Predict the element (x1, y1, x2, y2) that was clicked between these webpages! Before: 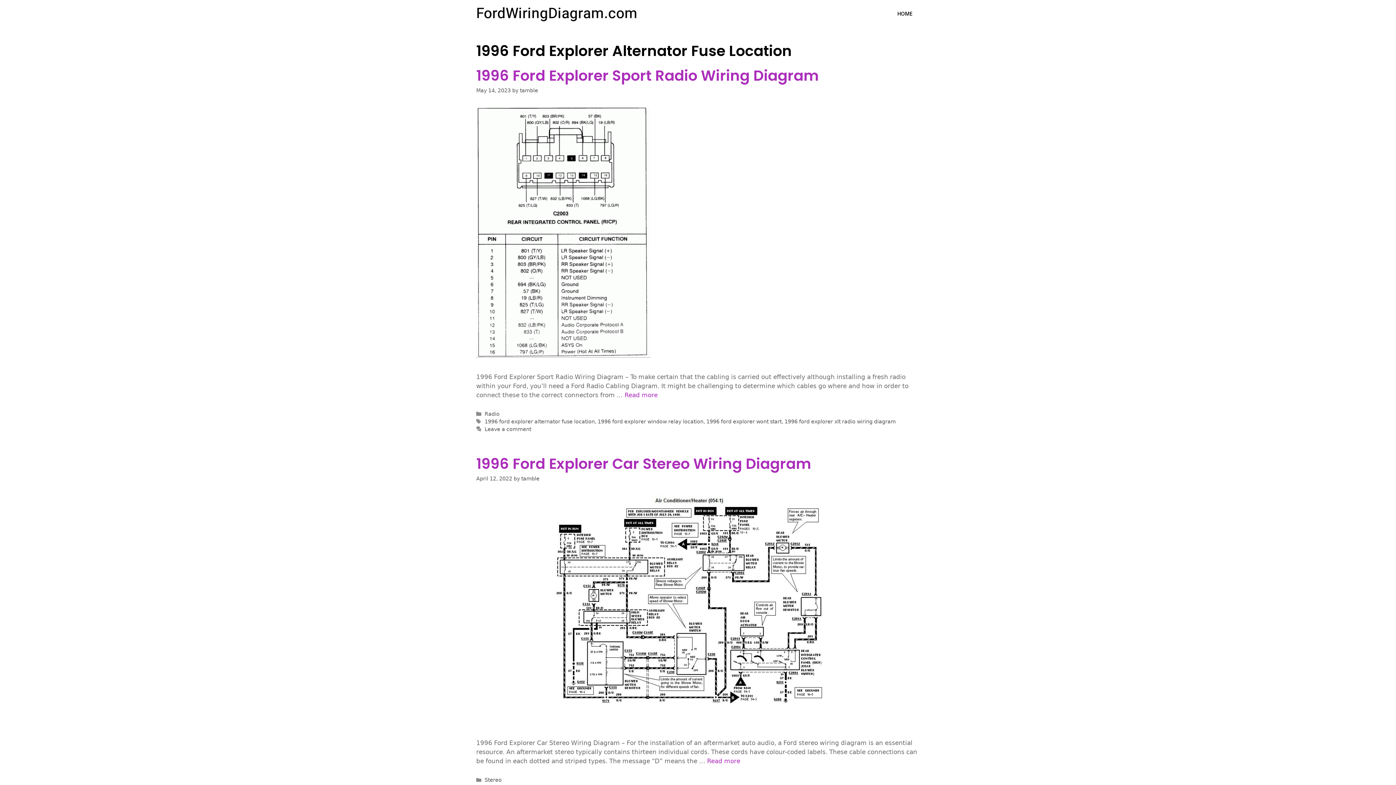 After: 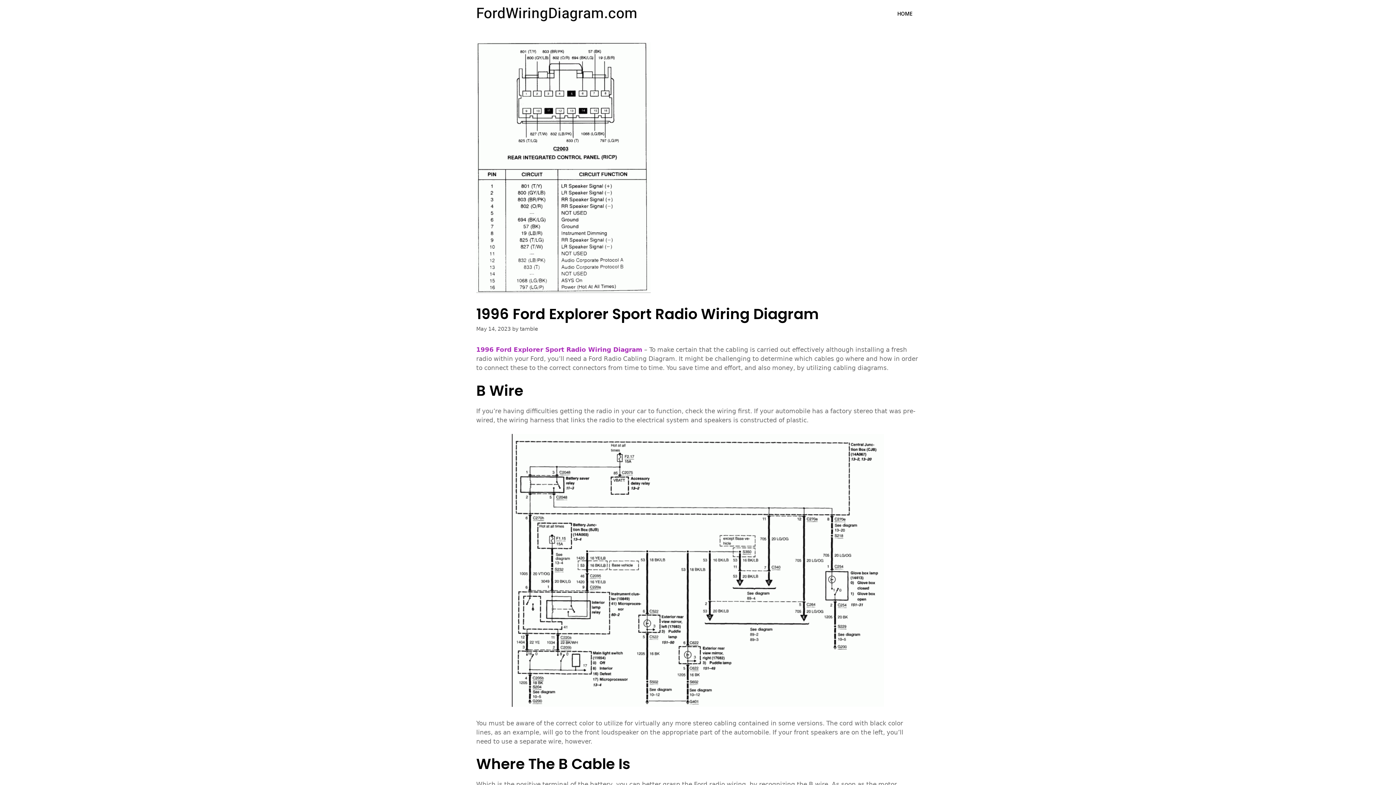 Action: bbox: (476, 352, 650, 359)